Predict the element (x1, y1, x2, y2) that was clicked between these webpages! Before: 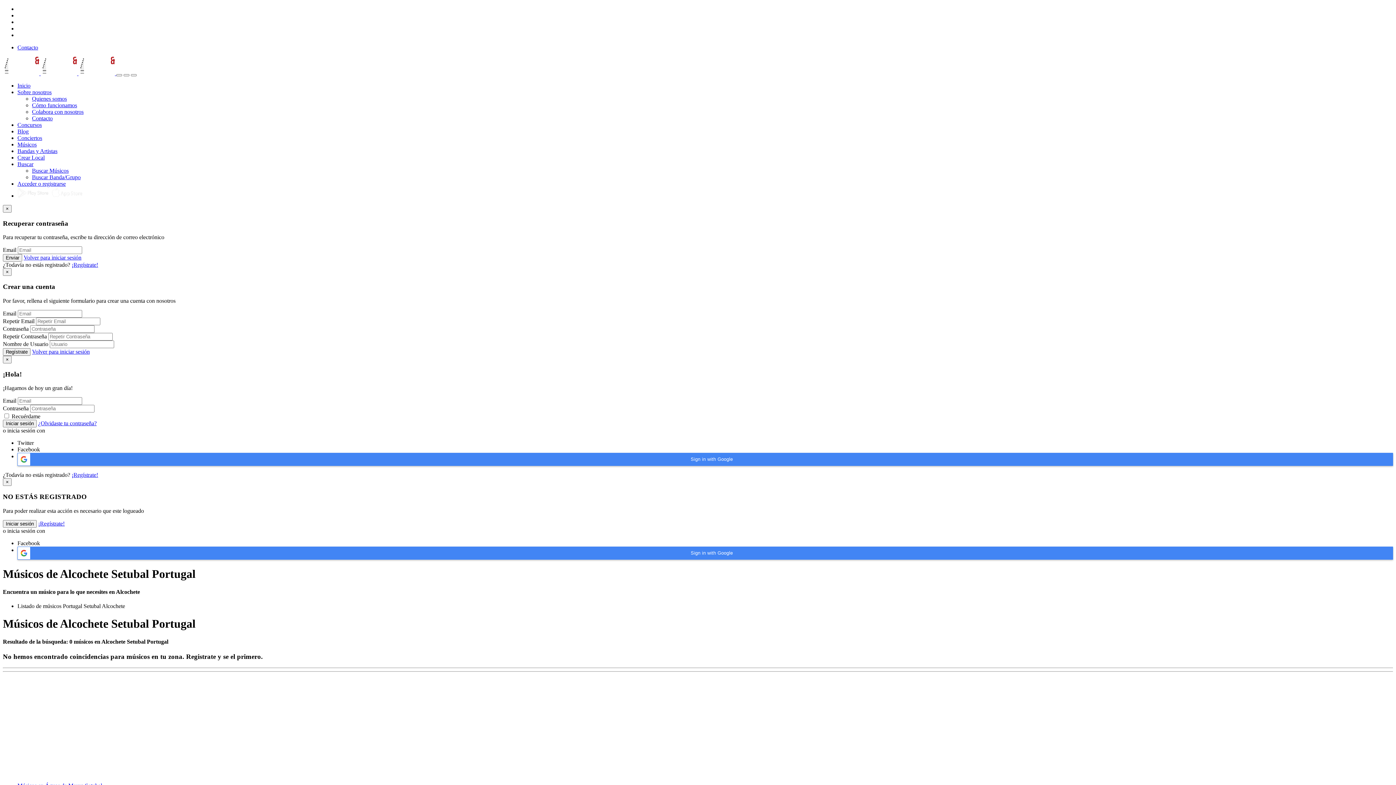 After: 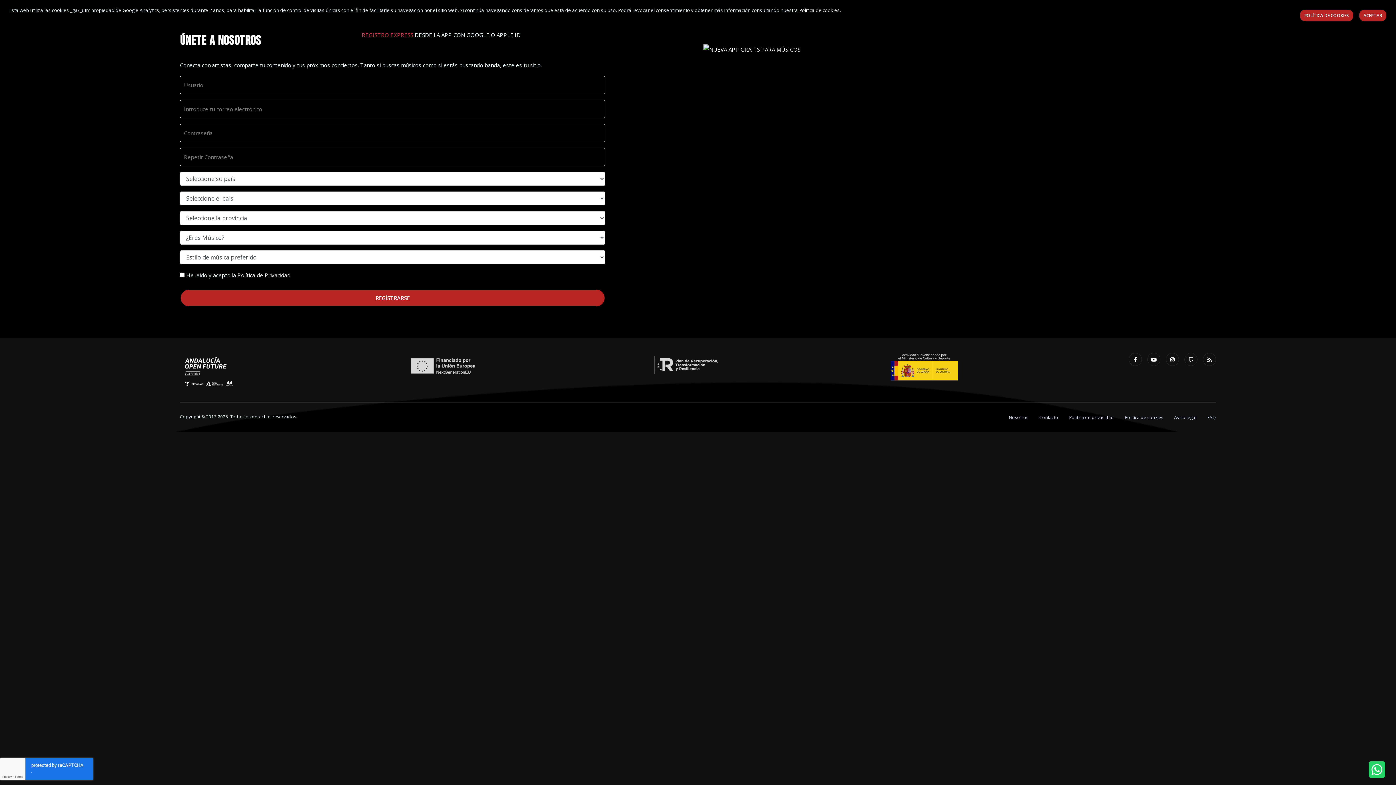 Action: label: ¡Regístrate! bbox: (38, 520, 64, 526)